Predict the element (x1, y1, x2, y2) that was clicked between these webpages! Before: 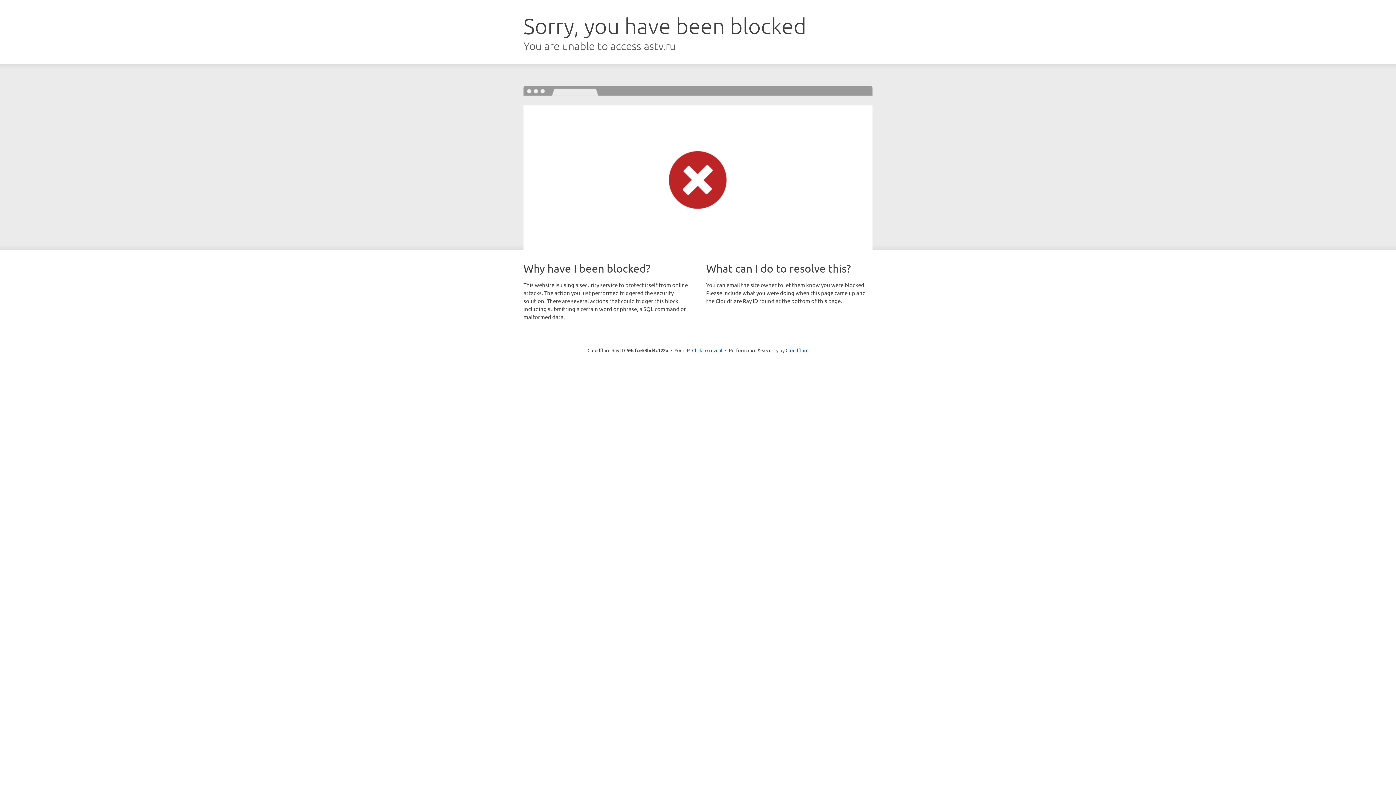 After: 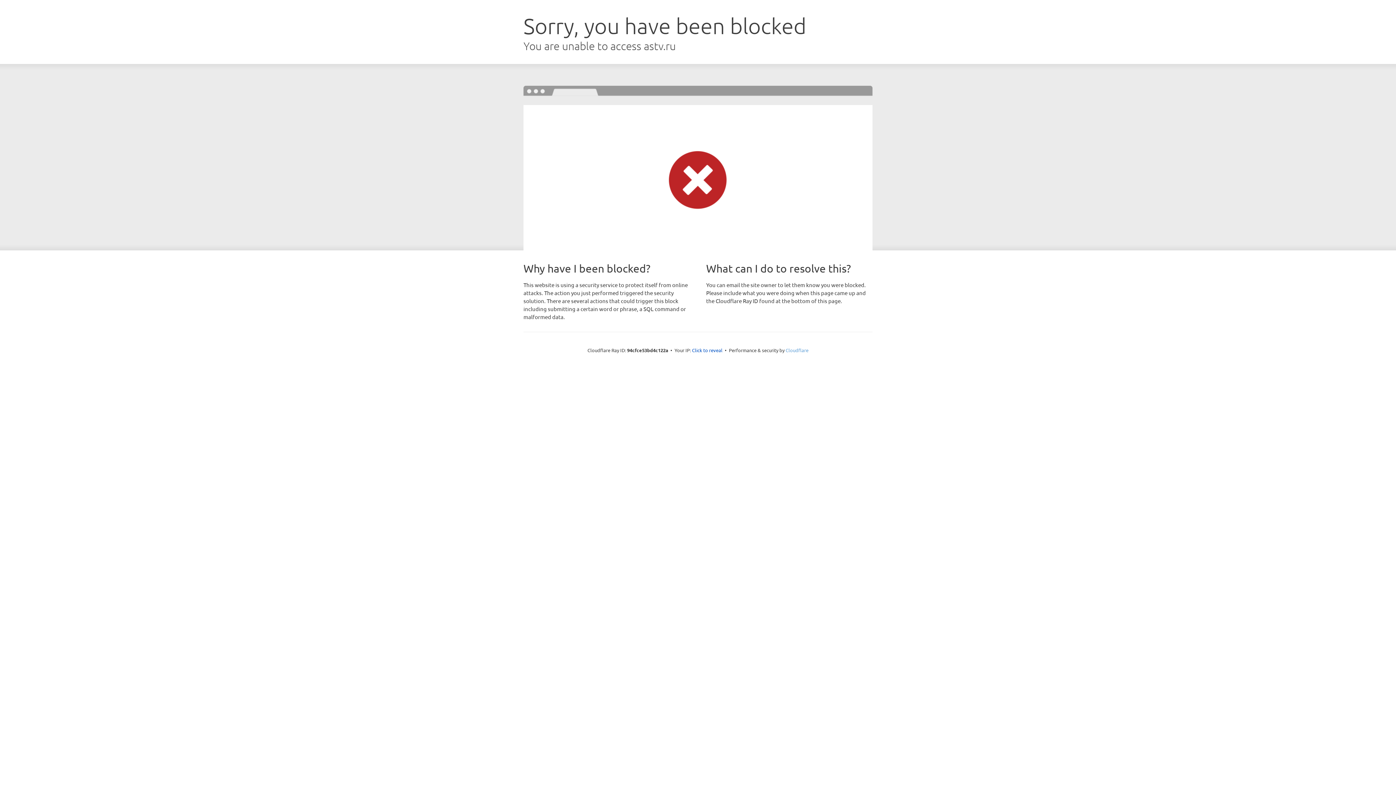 Action: bbox: (785, 347, 808, 353) label: Cloudflare